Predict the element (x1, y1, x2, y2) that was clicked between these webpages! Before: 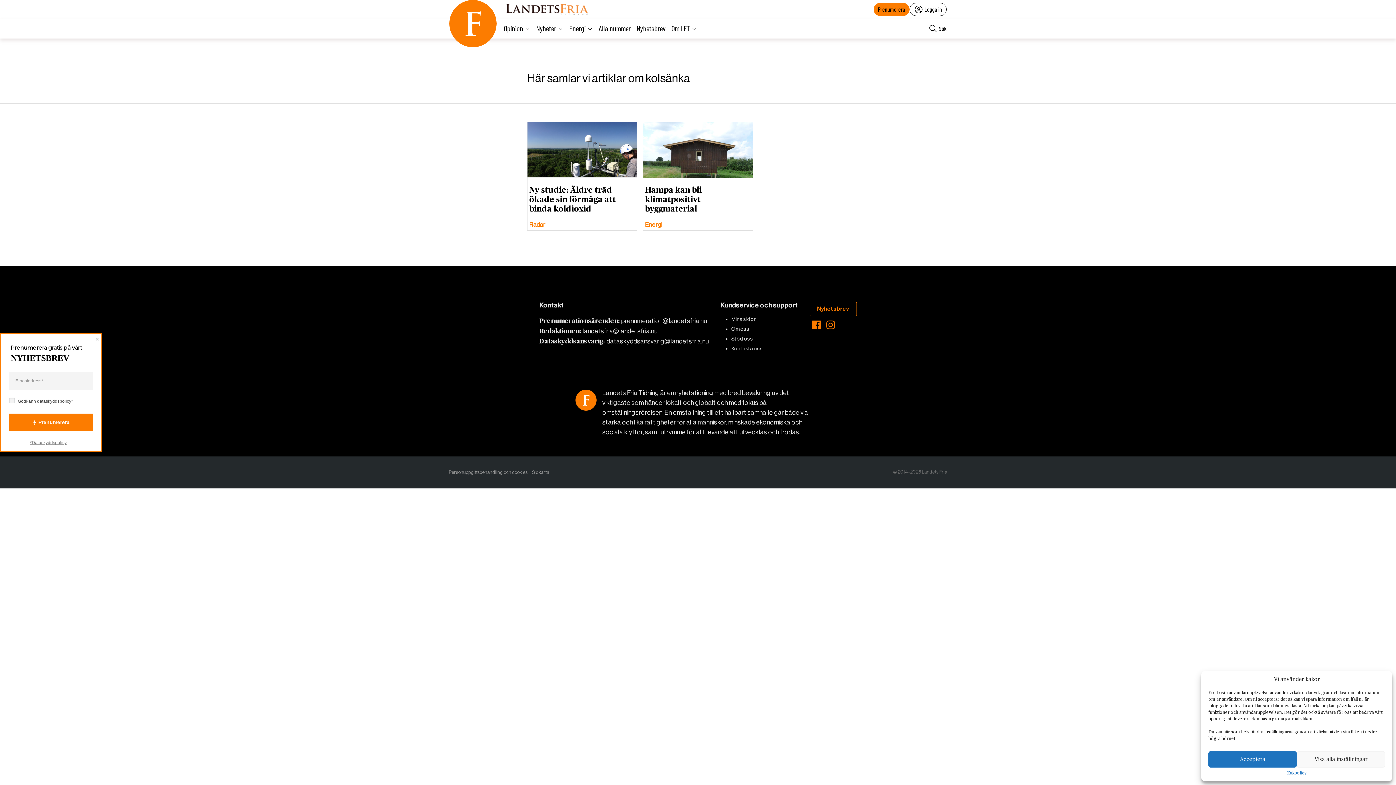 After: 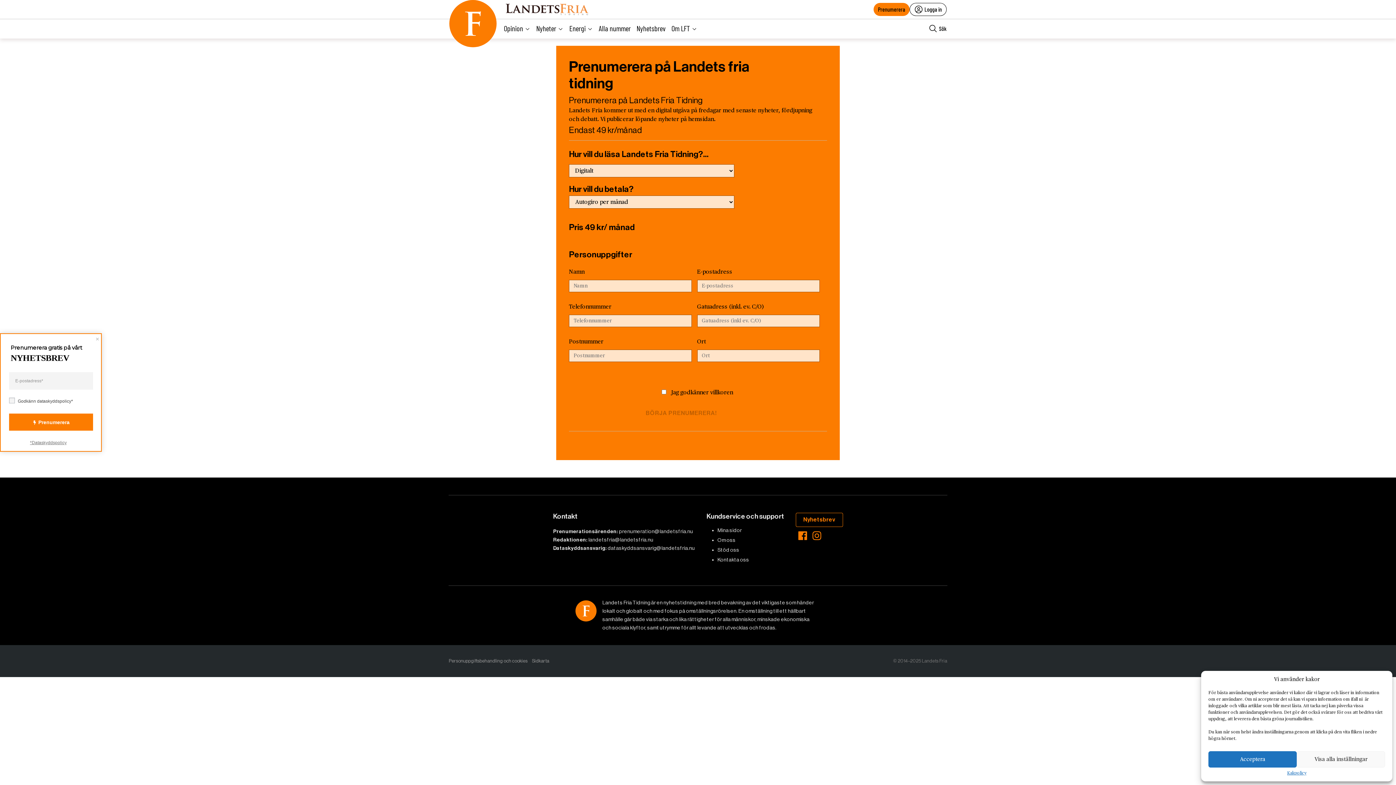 Action: label: Prenumerera bbox: (873, 2, 909, 15)